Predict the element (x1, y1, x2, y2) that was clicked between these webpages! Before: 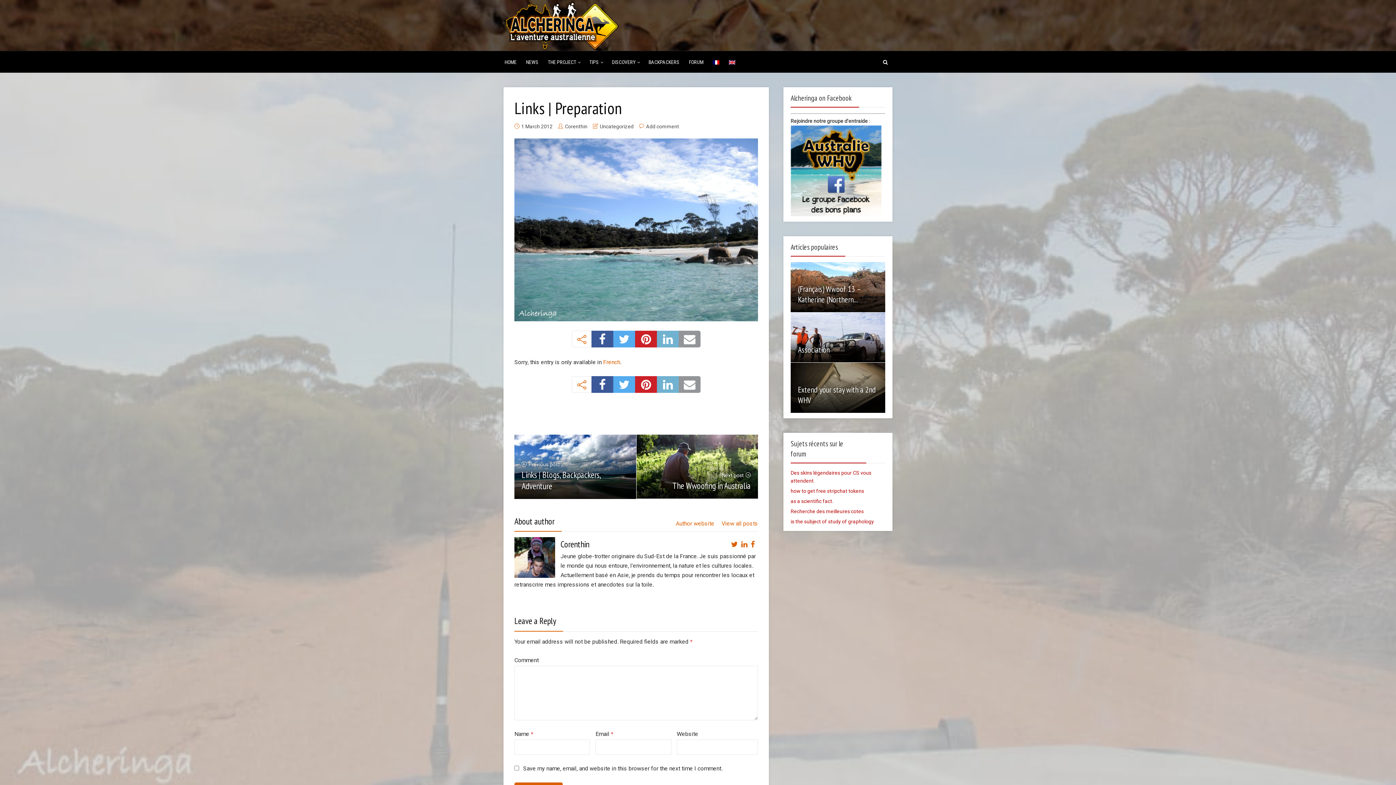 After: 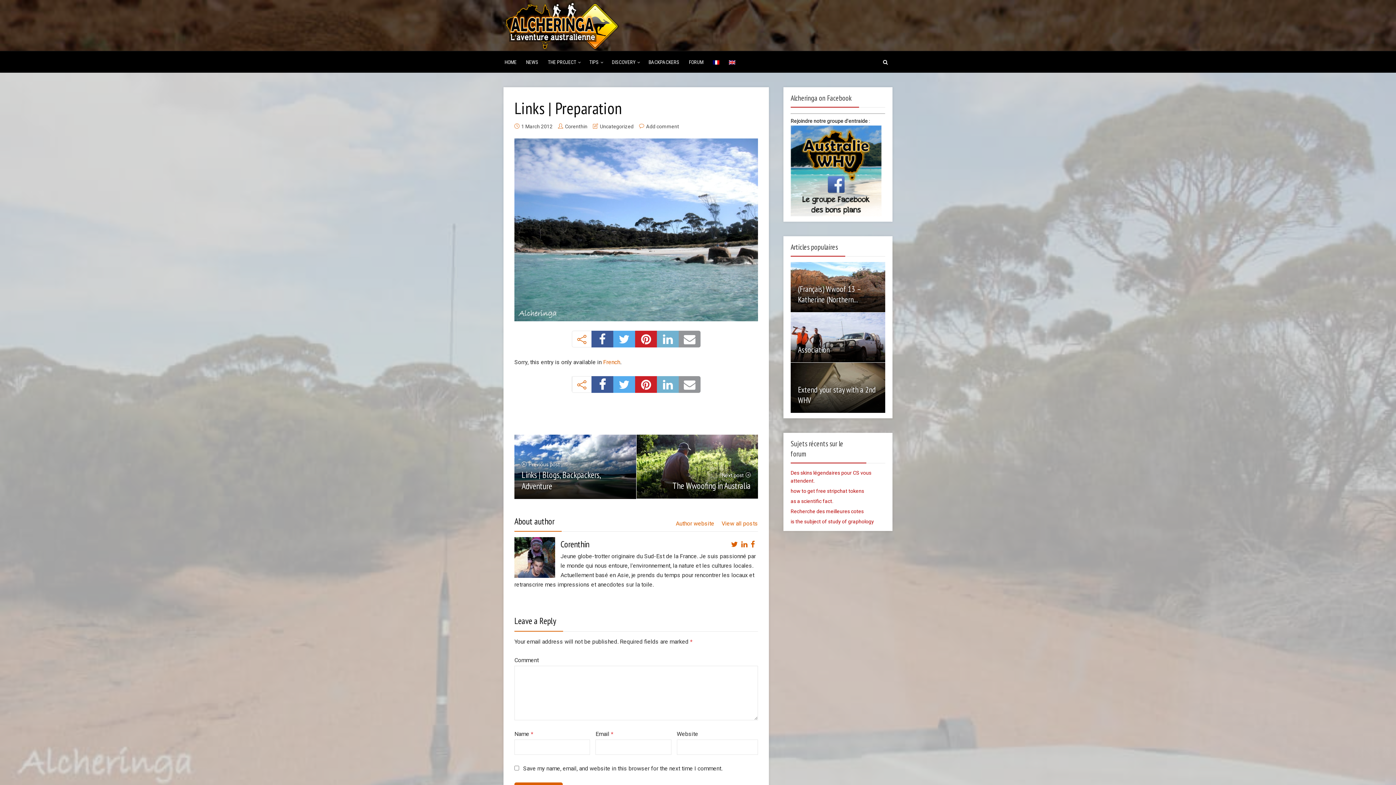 Action: bbox: (591, 376, 613, 392)